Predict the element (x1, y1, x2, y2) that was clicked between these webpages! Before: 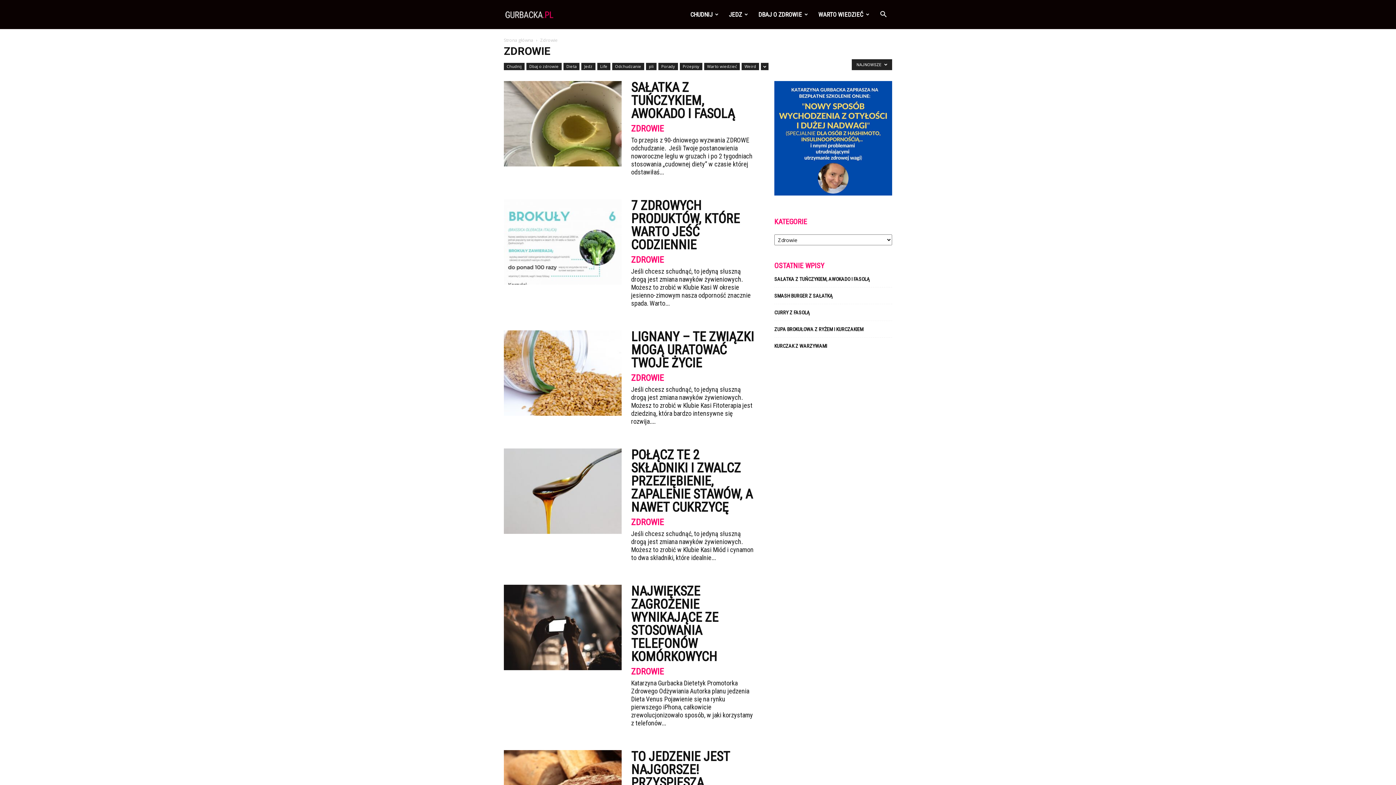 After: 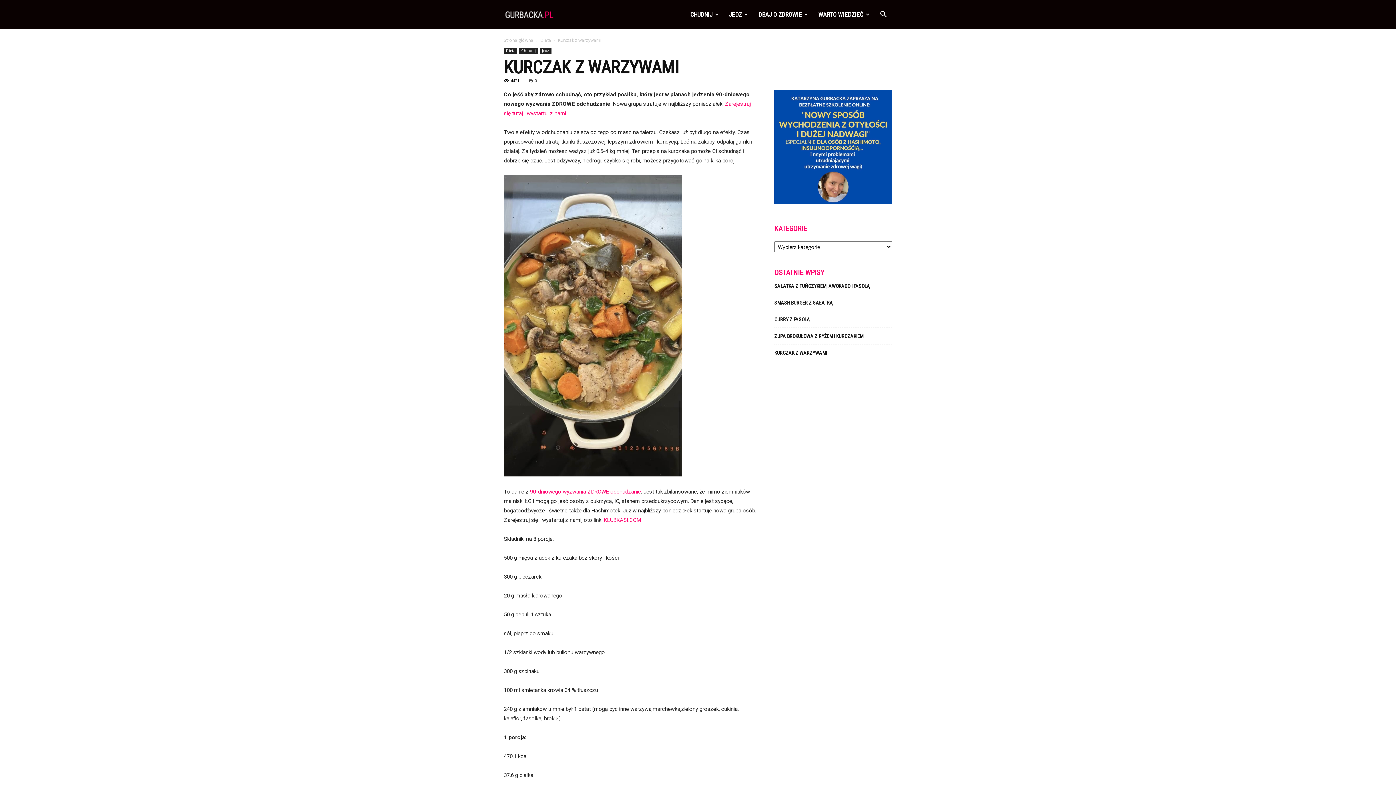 Action: bbox: (774, 342, 827, 350) label: KURCZAK Z WARZYWAMI